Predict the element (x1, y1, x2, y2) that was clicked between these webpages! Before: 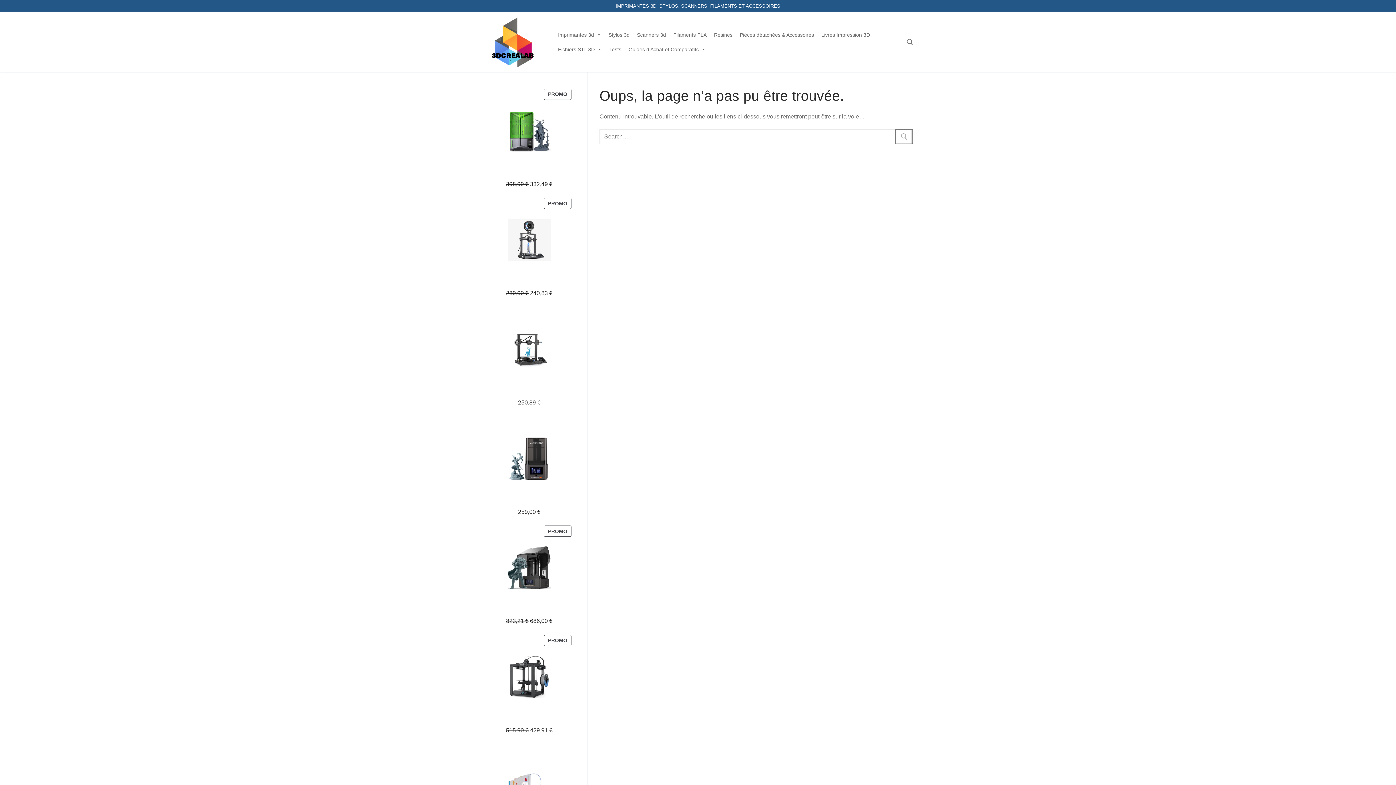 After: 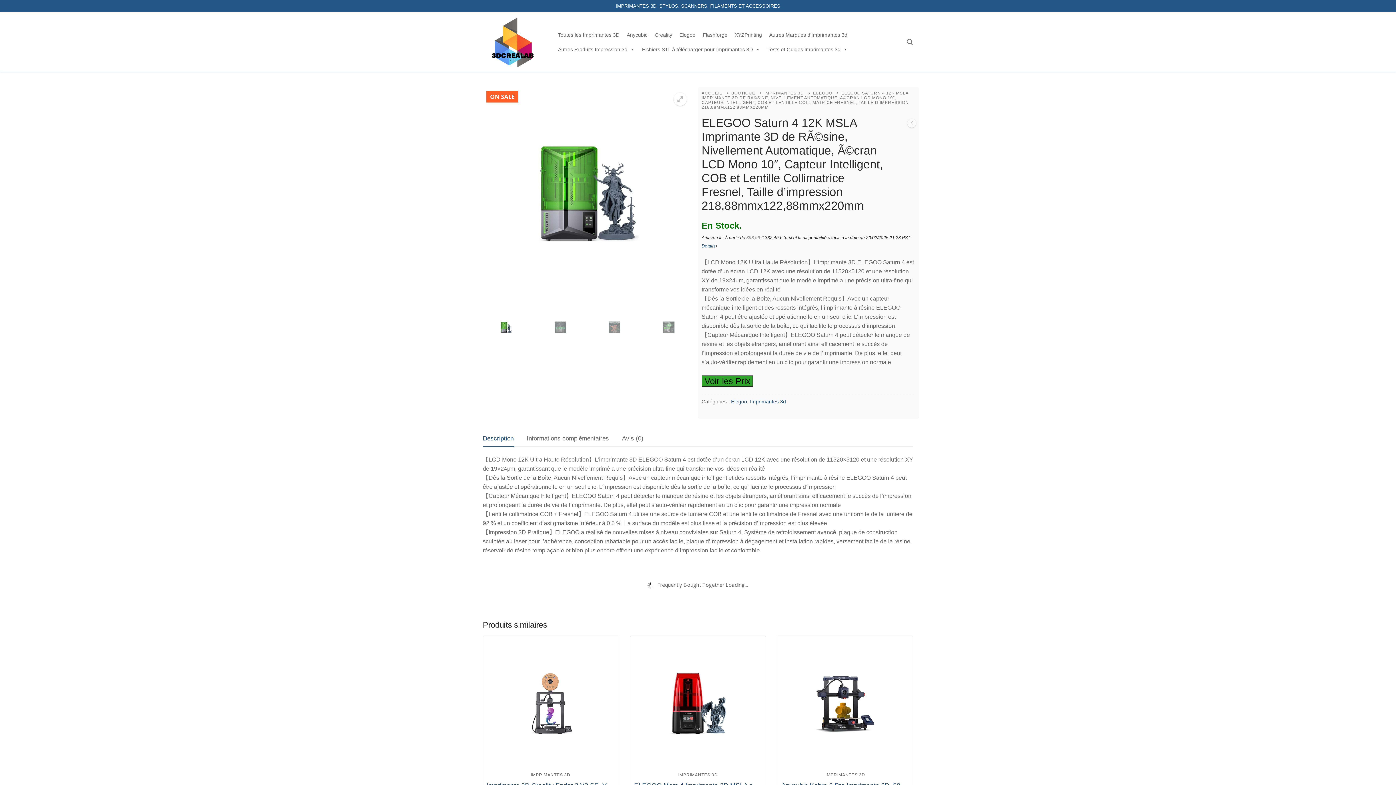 Action: bbox: (485, 87, 573, 181) label: PROMO
PRODUIT EN PROMOTION